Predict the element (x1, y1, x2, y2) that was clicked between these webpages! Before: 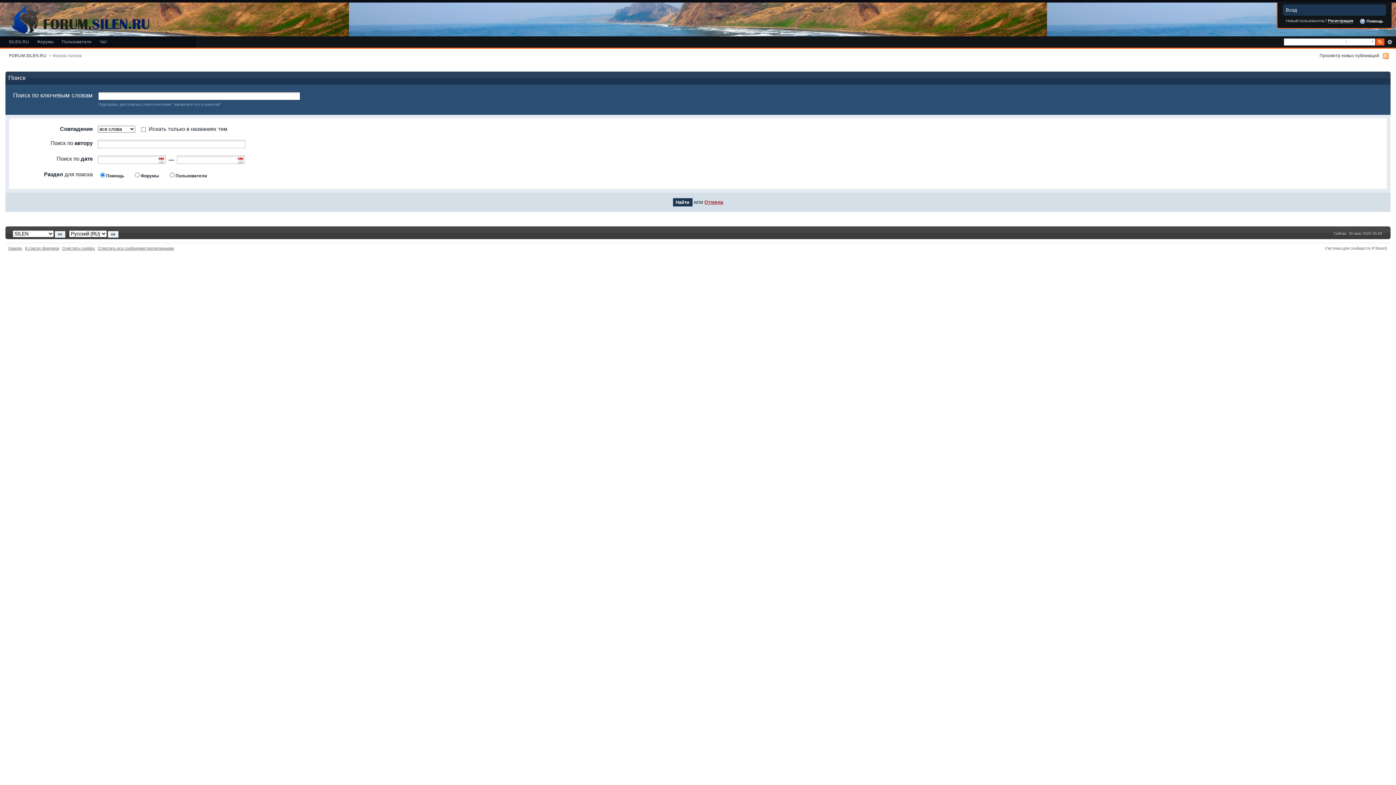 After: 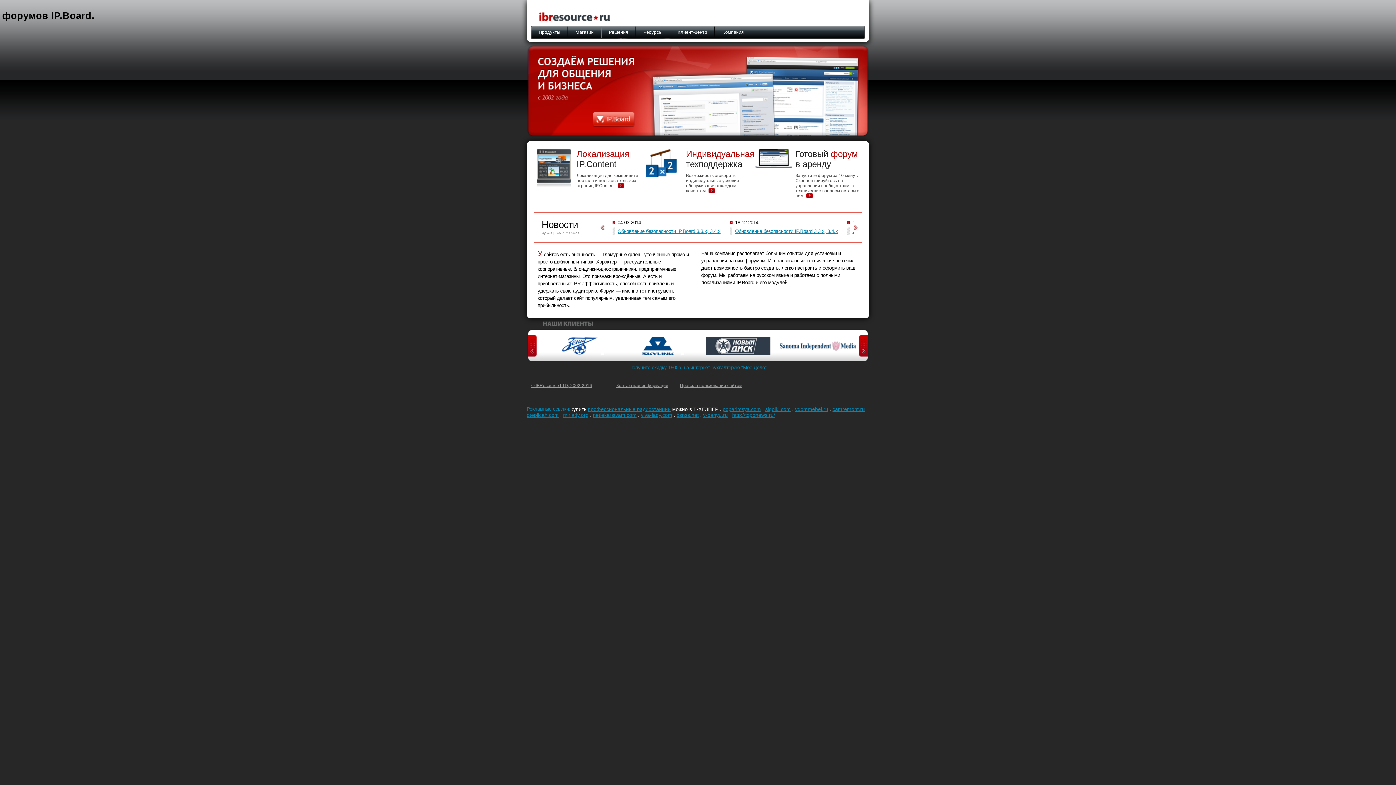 Action: bbox: (1325, 246, 1370, 250) label: Система для сообществ